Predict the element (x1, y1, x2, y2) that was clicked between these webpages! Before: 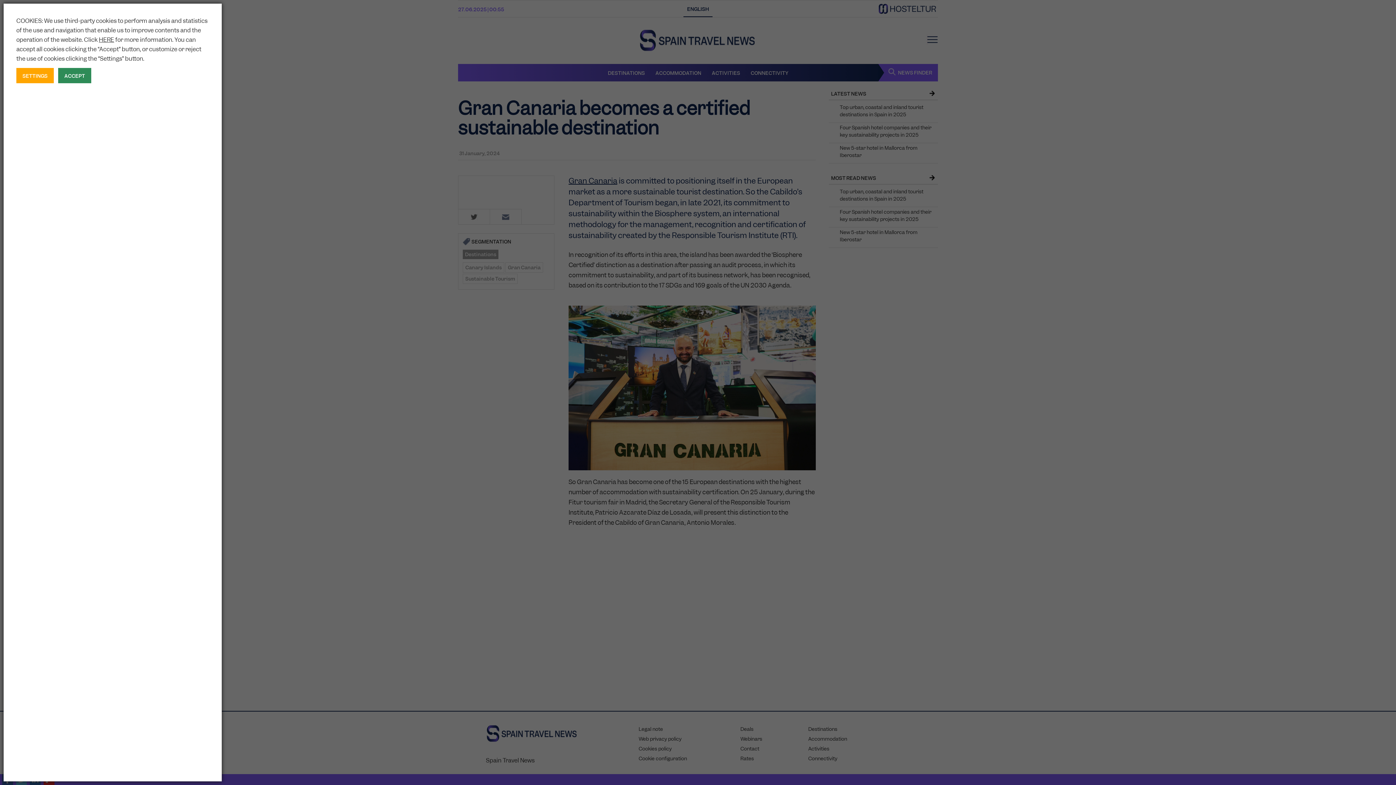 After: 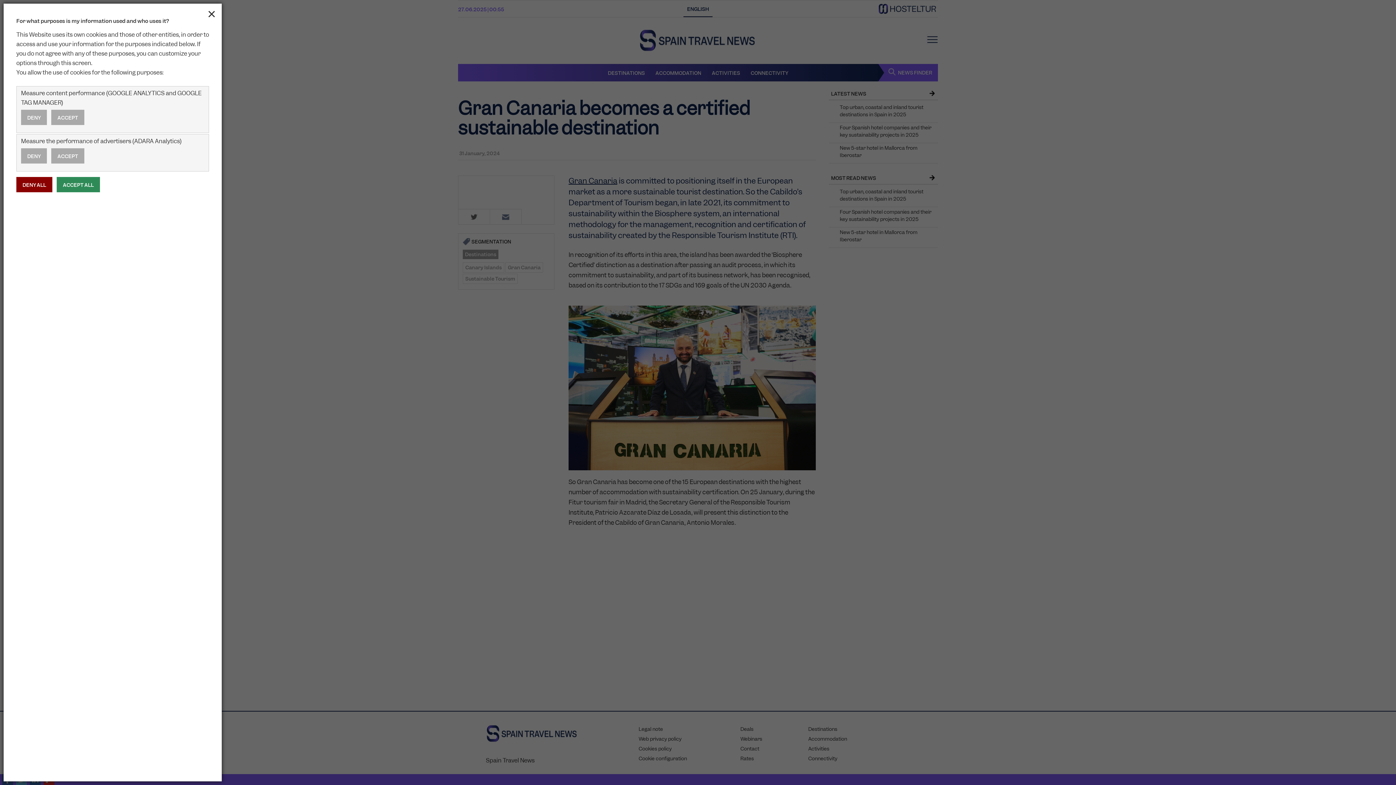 Action: bbox: (16, 68, 53, 83) label: SETTINGS